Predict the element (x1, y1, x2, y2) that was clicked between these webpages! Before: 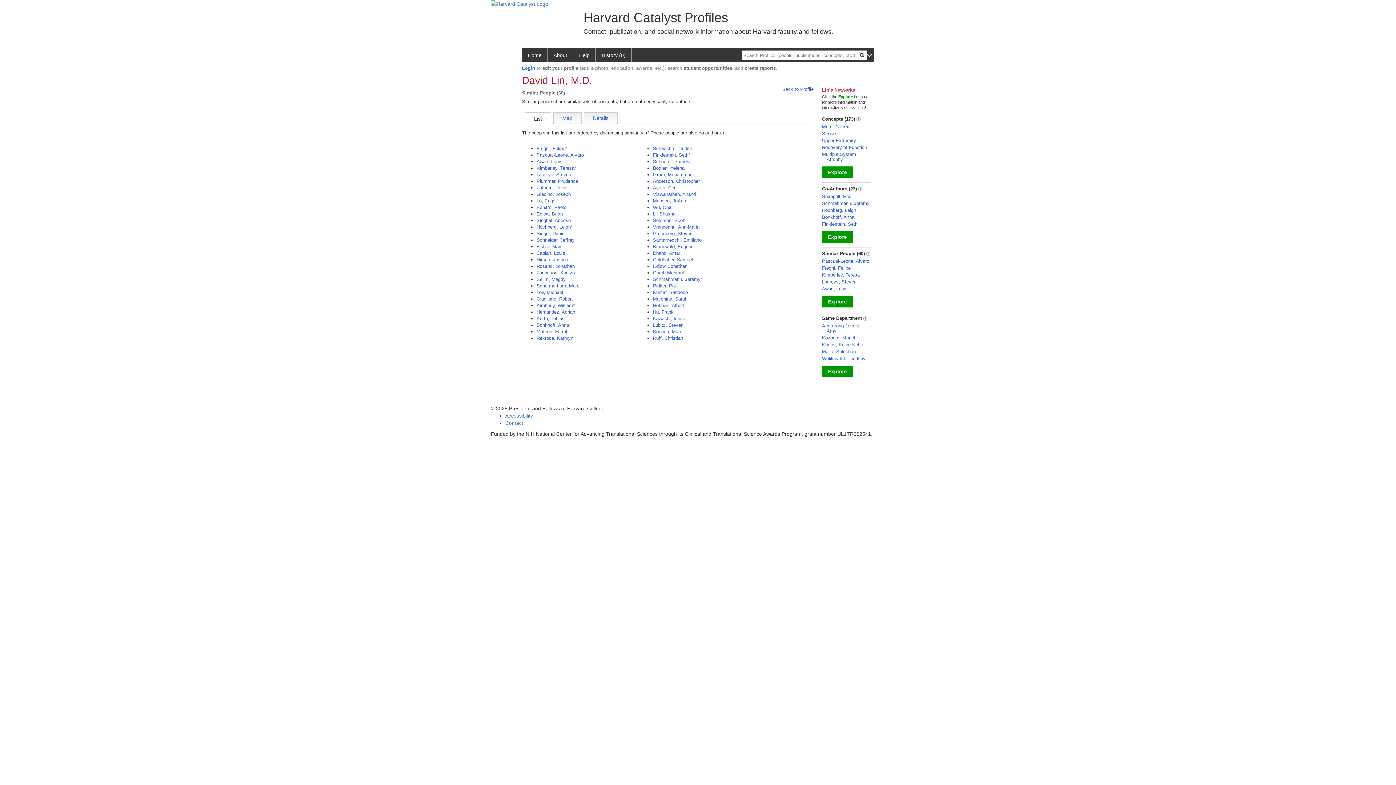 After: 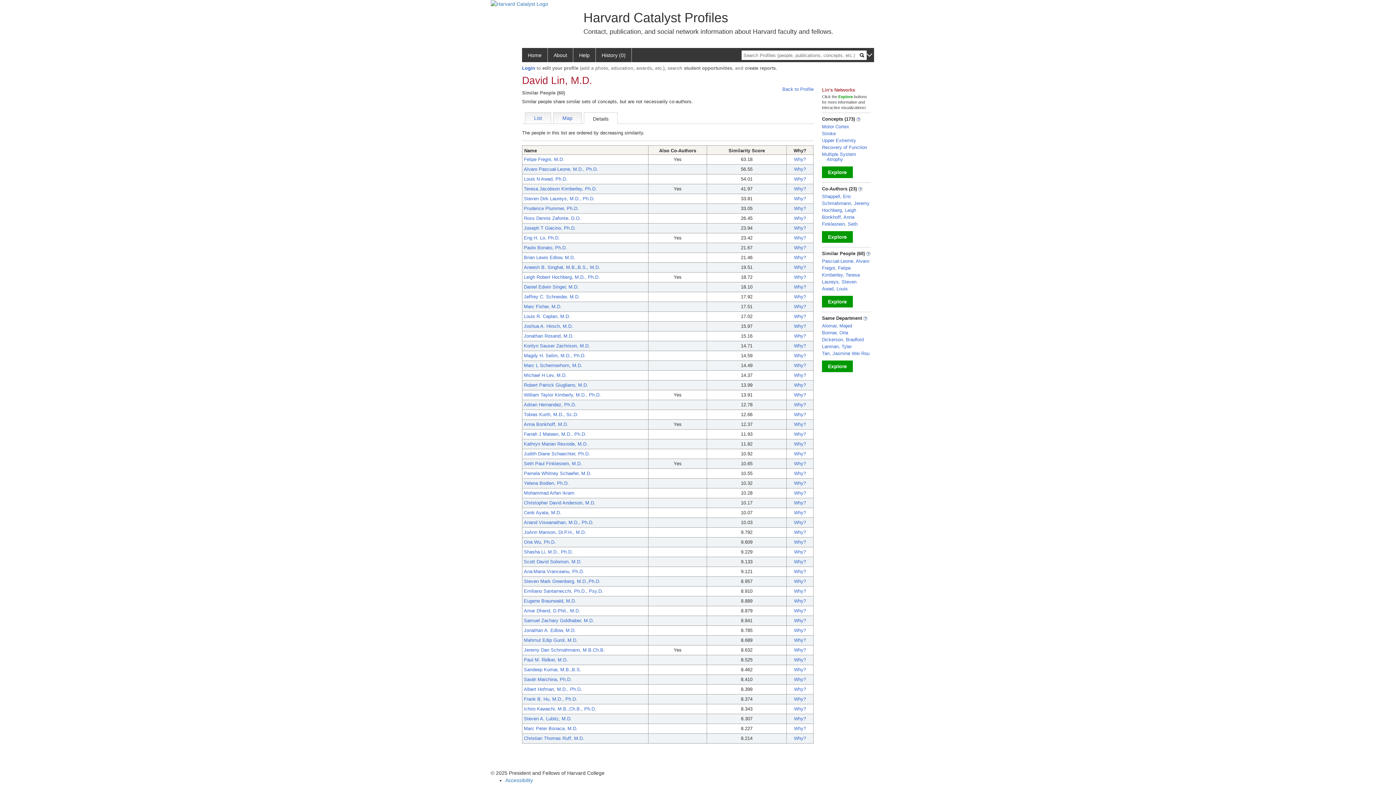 Action: label: Details bbox: (593, 115, 608, 121)